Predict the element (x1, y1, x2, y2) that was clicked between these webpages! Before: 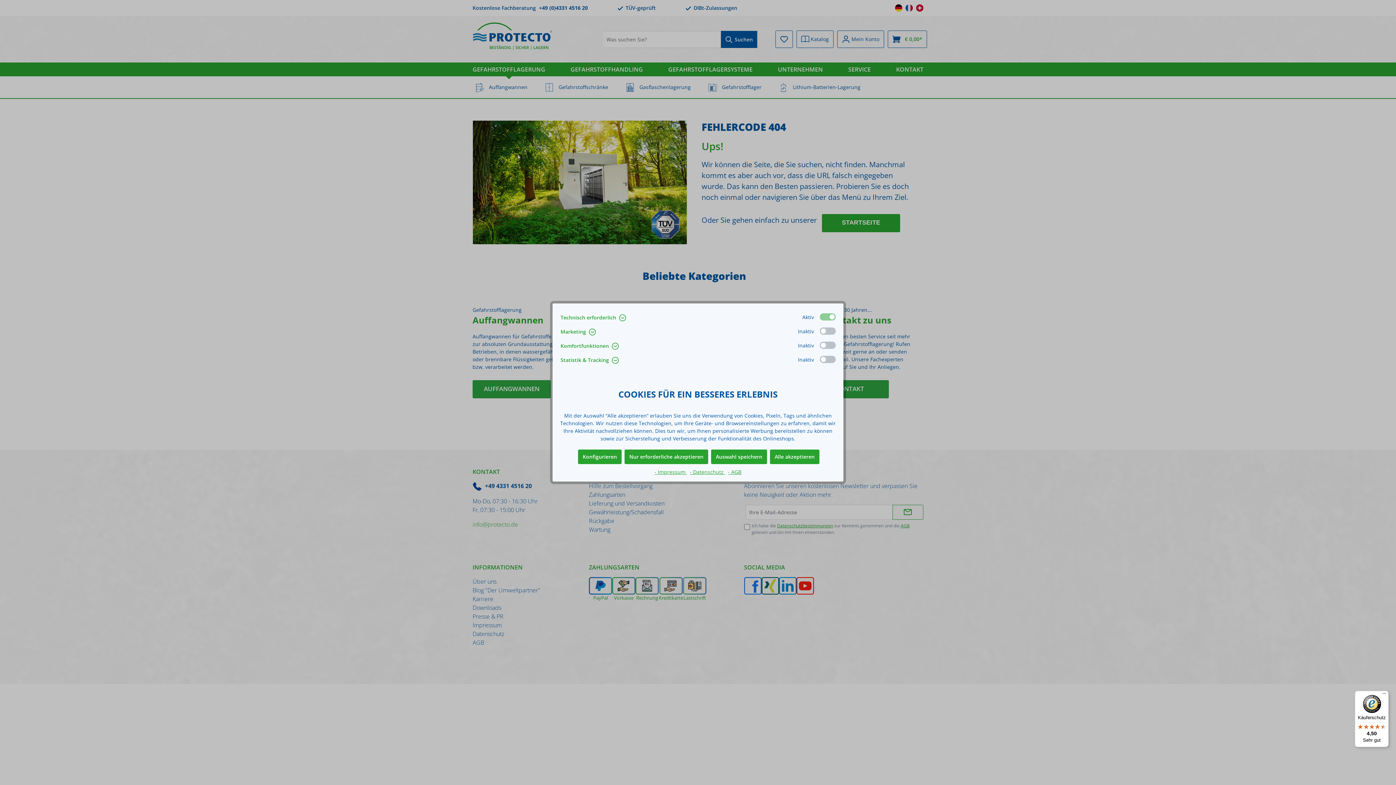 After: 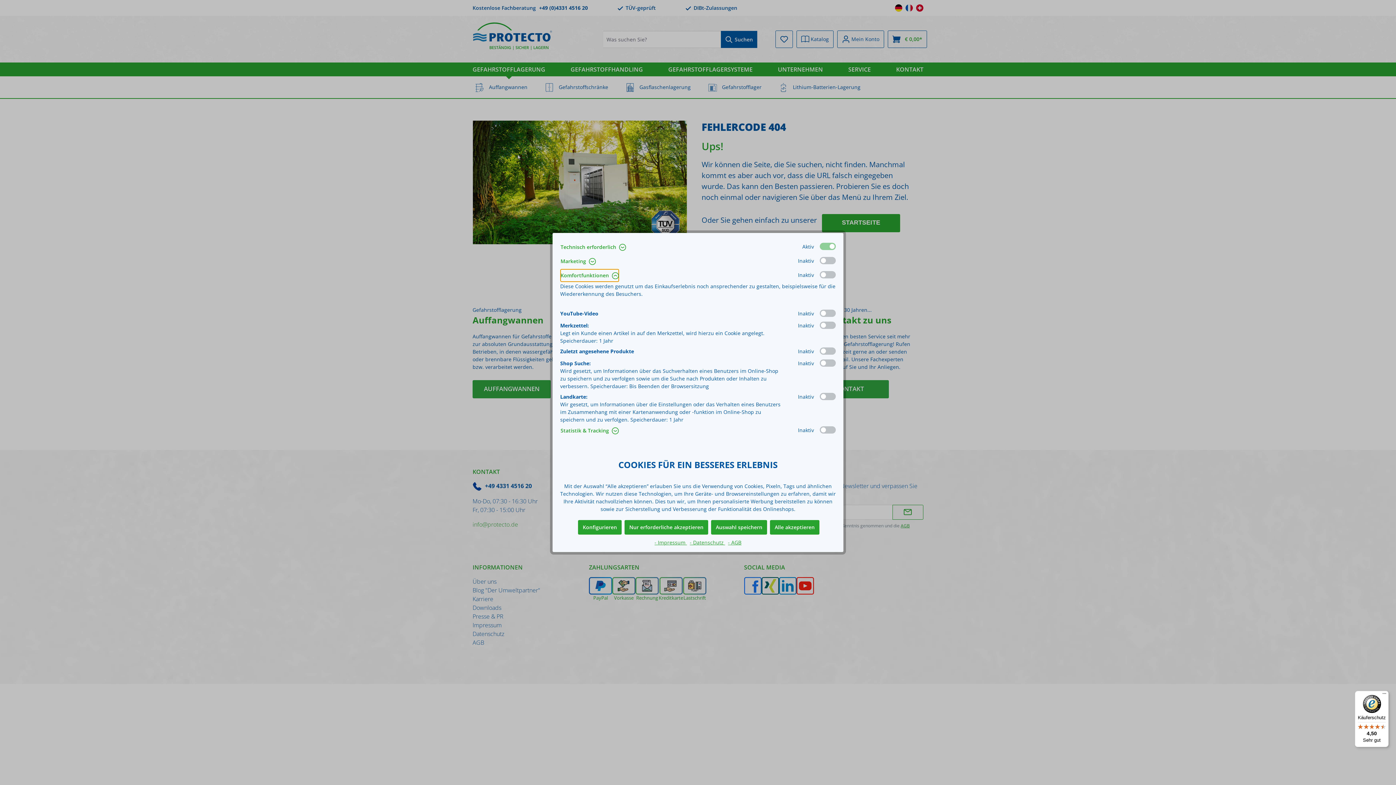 Action: bbox: (560, 339, 619, 352) label: Komfortfunktionen 